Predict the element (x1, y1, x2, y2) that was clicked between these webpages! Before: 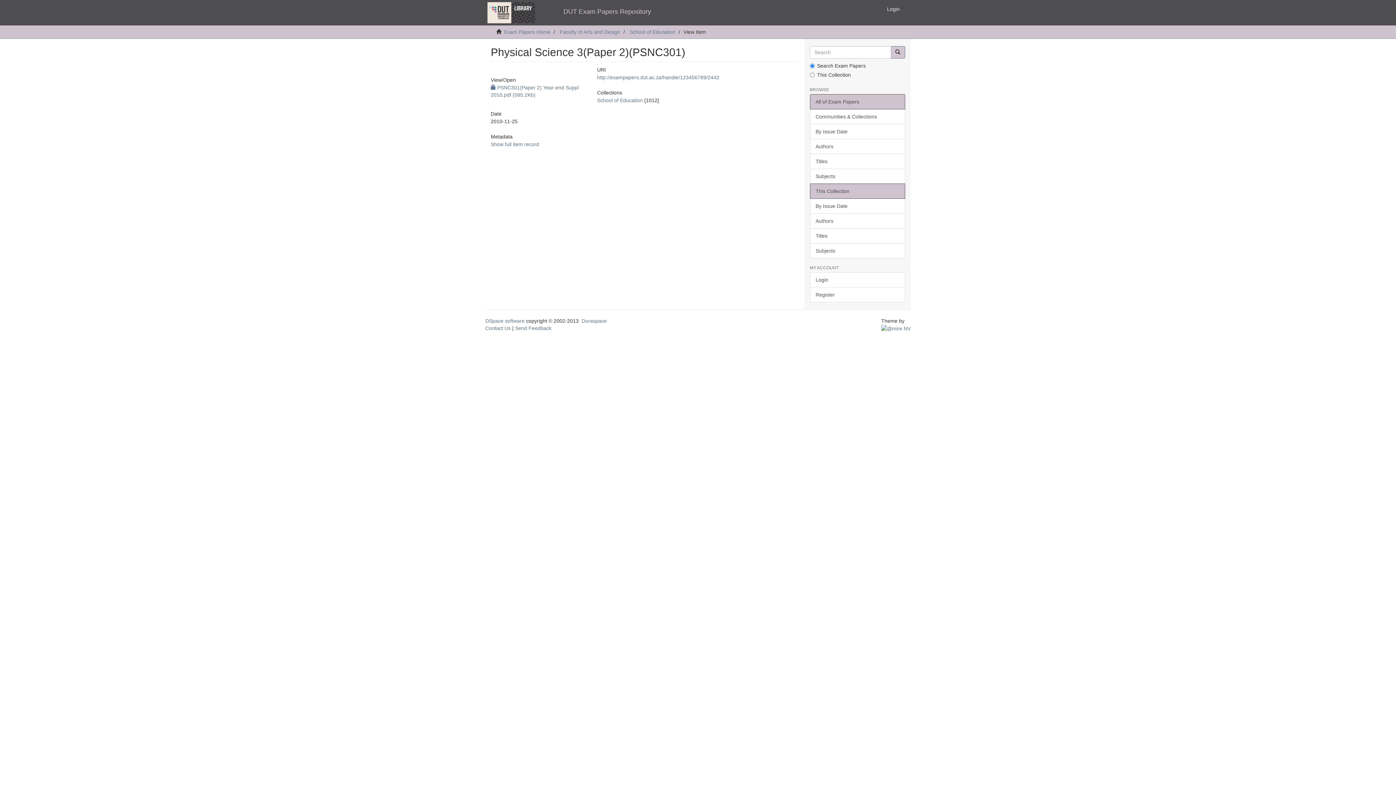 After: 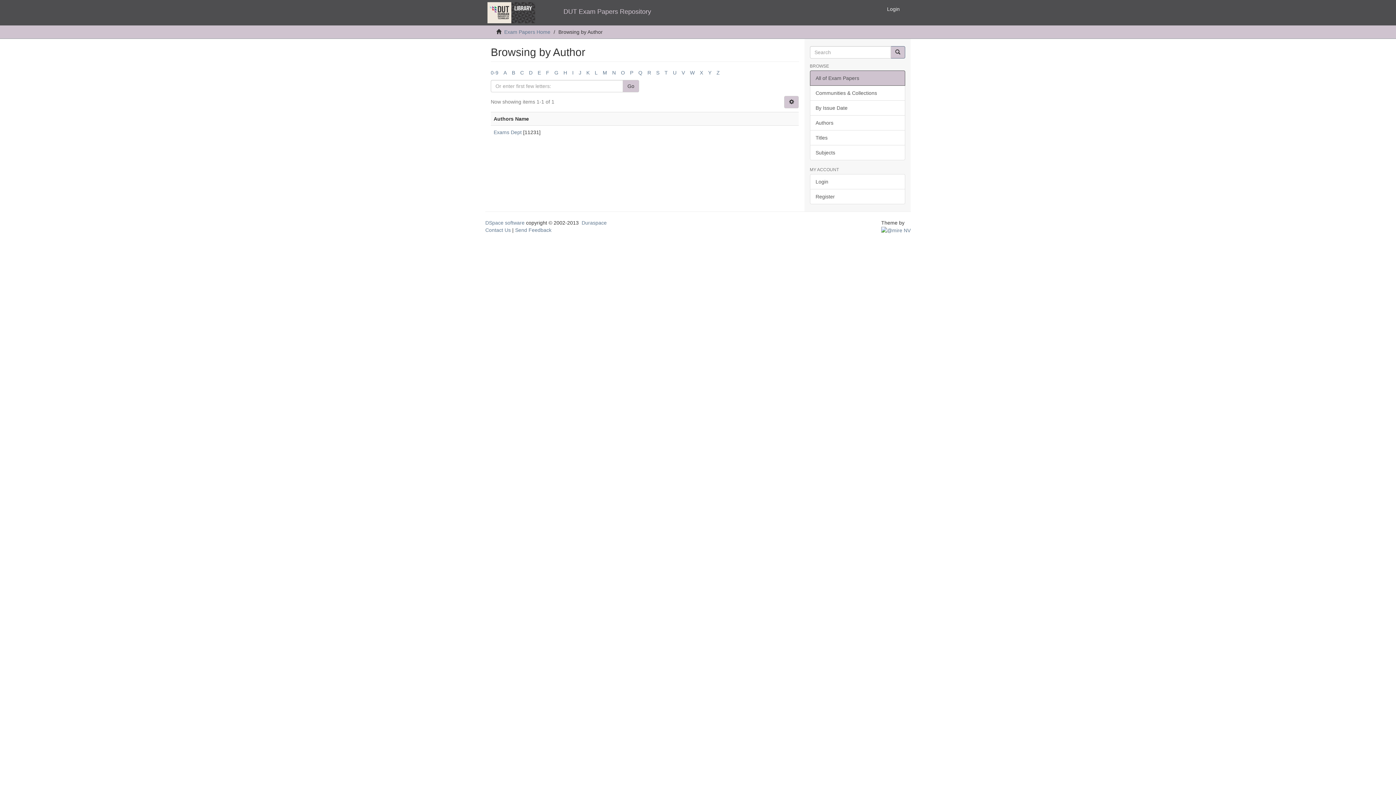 Action: label: Authors bbox: (810, 138, 905, 154)